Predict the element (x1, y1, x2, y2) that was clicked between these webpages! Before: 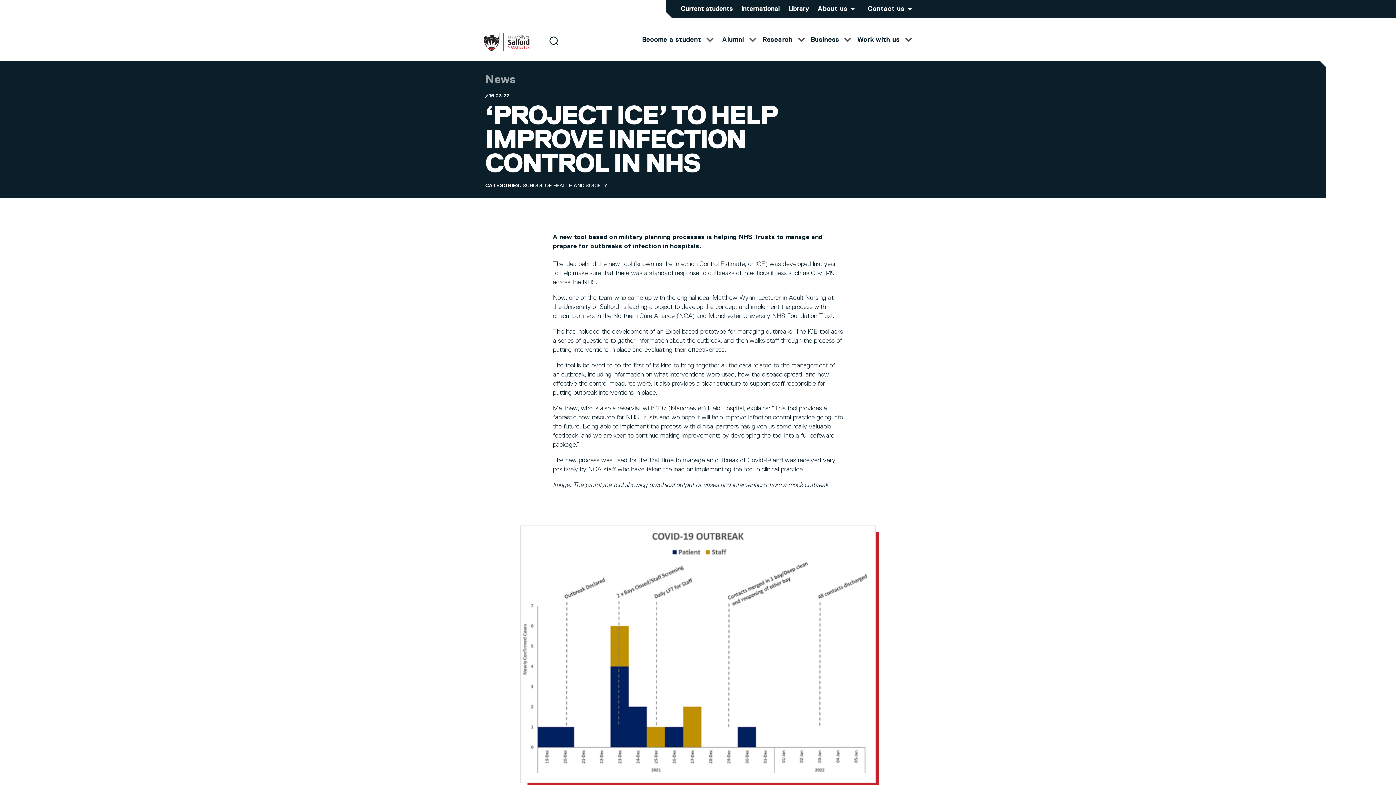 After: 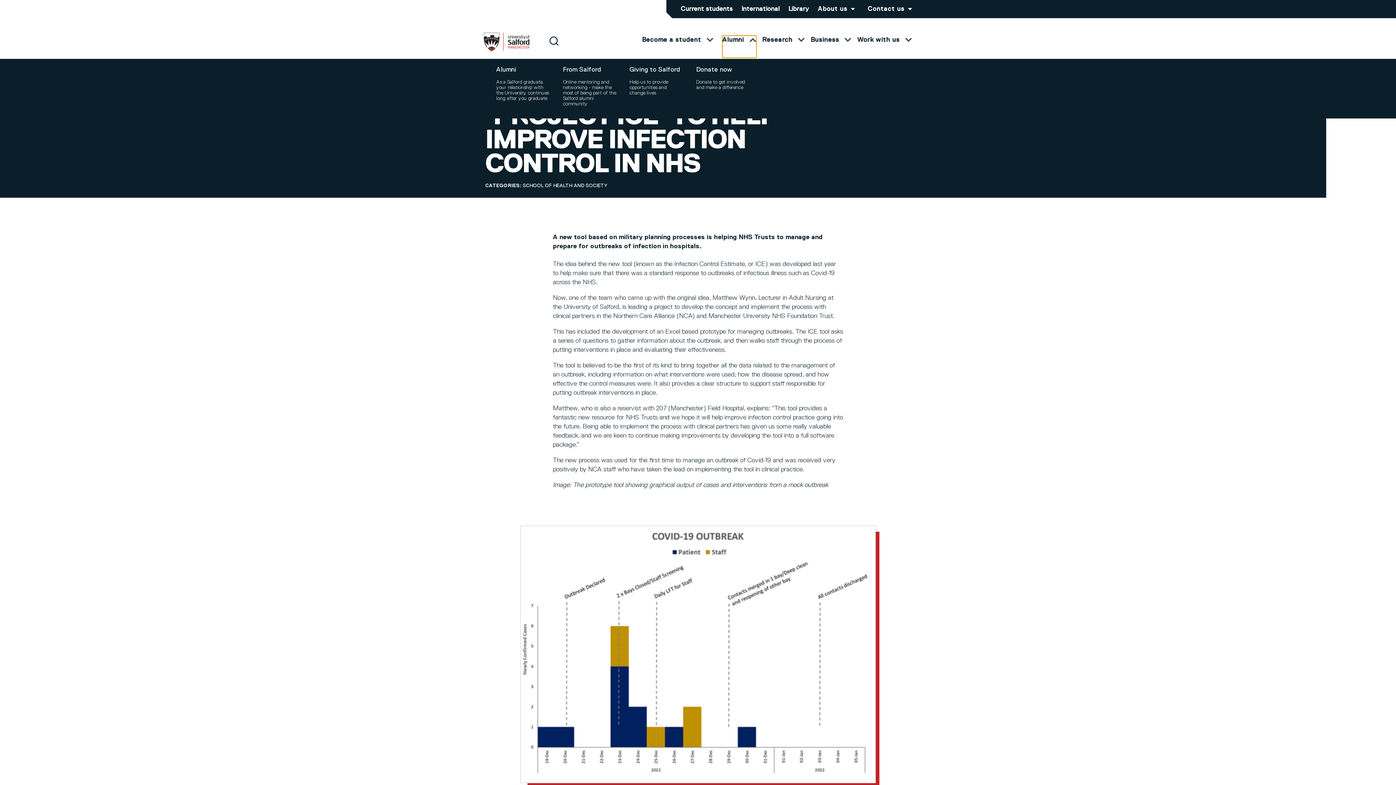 Action: label: Alumni bbox: (722, 35, 756, 57)